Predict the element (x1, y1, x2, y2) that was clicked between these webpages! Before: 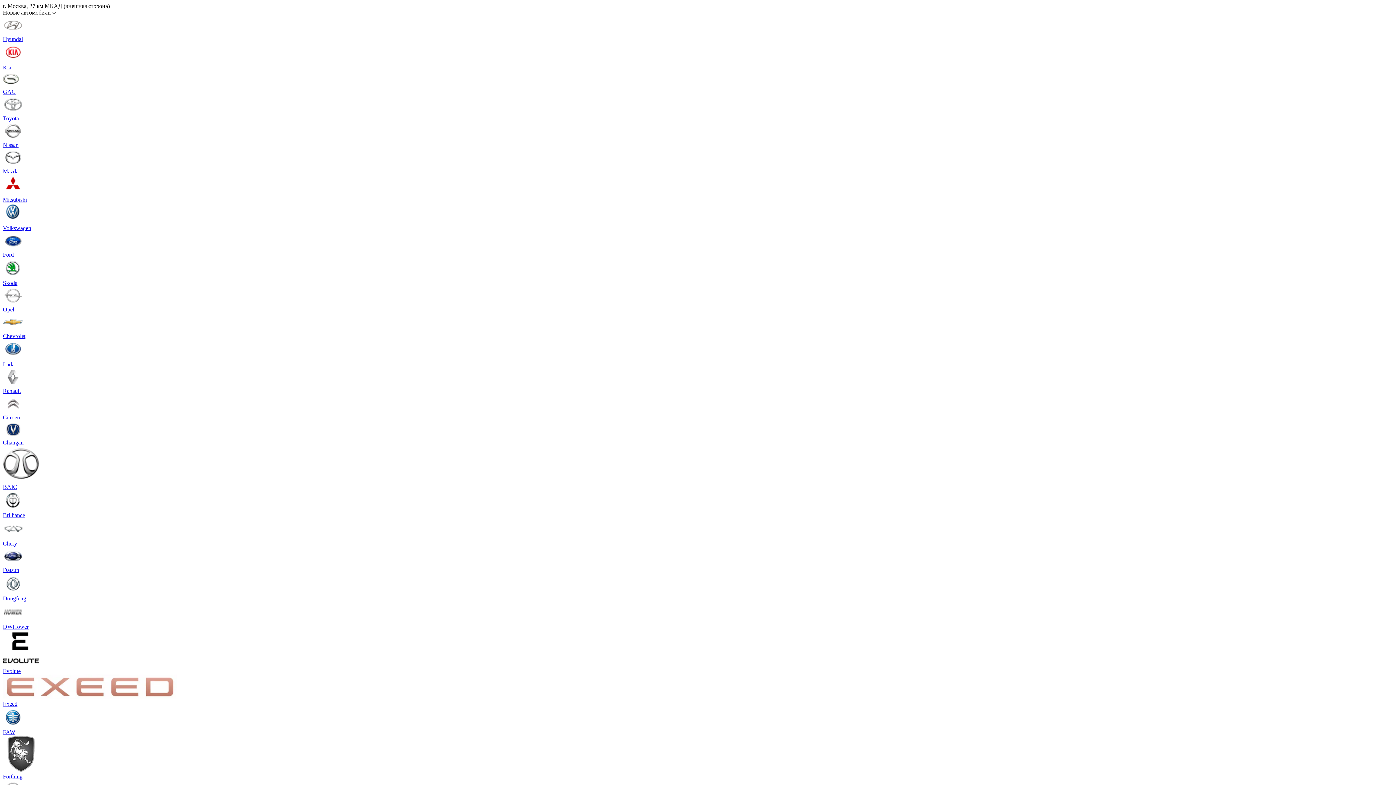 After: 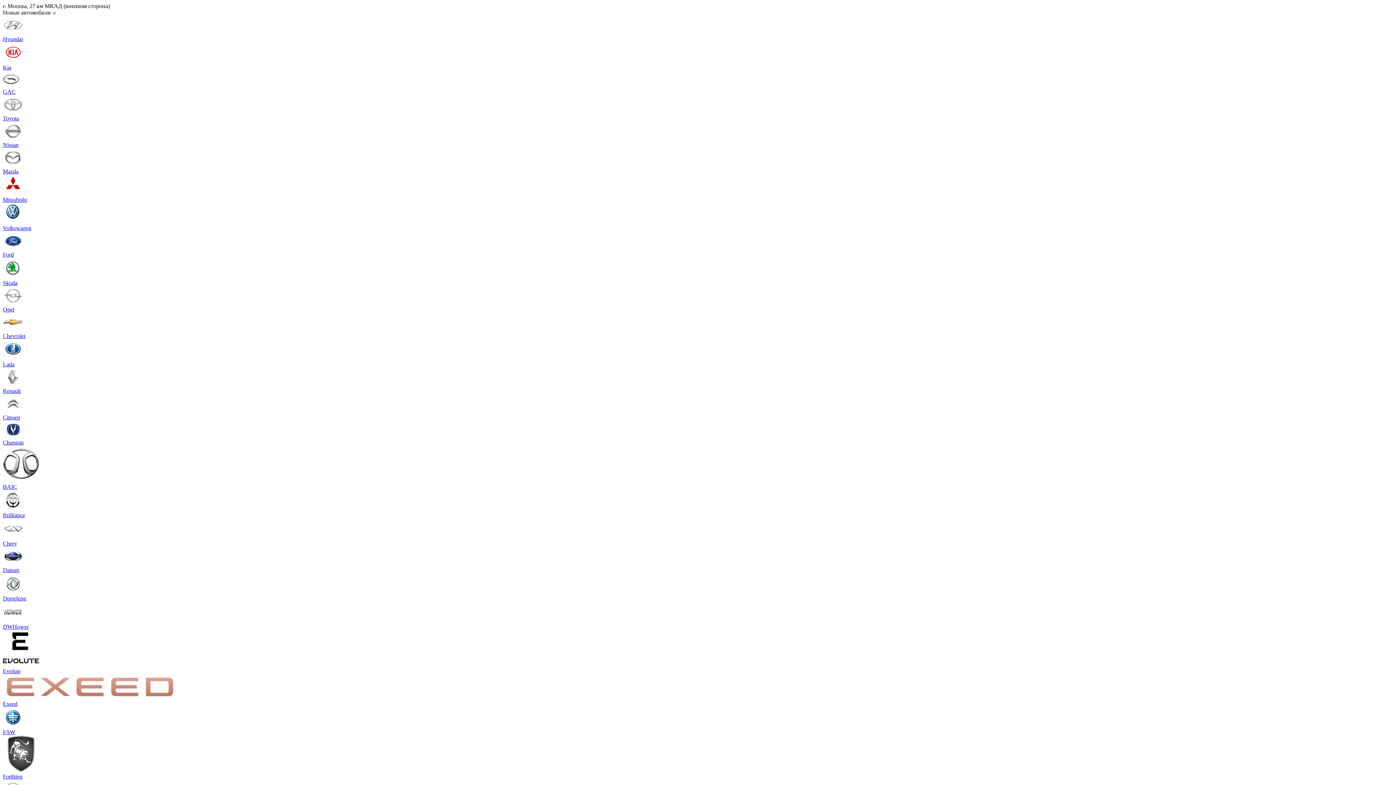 Action: label: Evolute bbox: (2, 630, 1393, 674)